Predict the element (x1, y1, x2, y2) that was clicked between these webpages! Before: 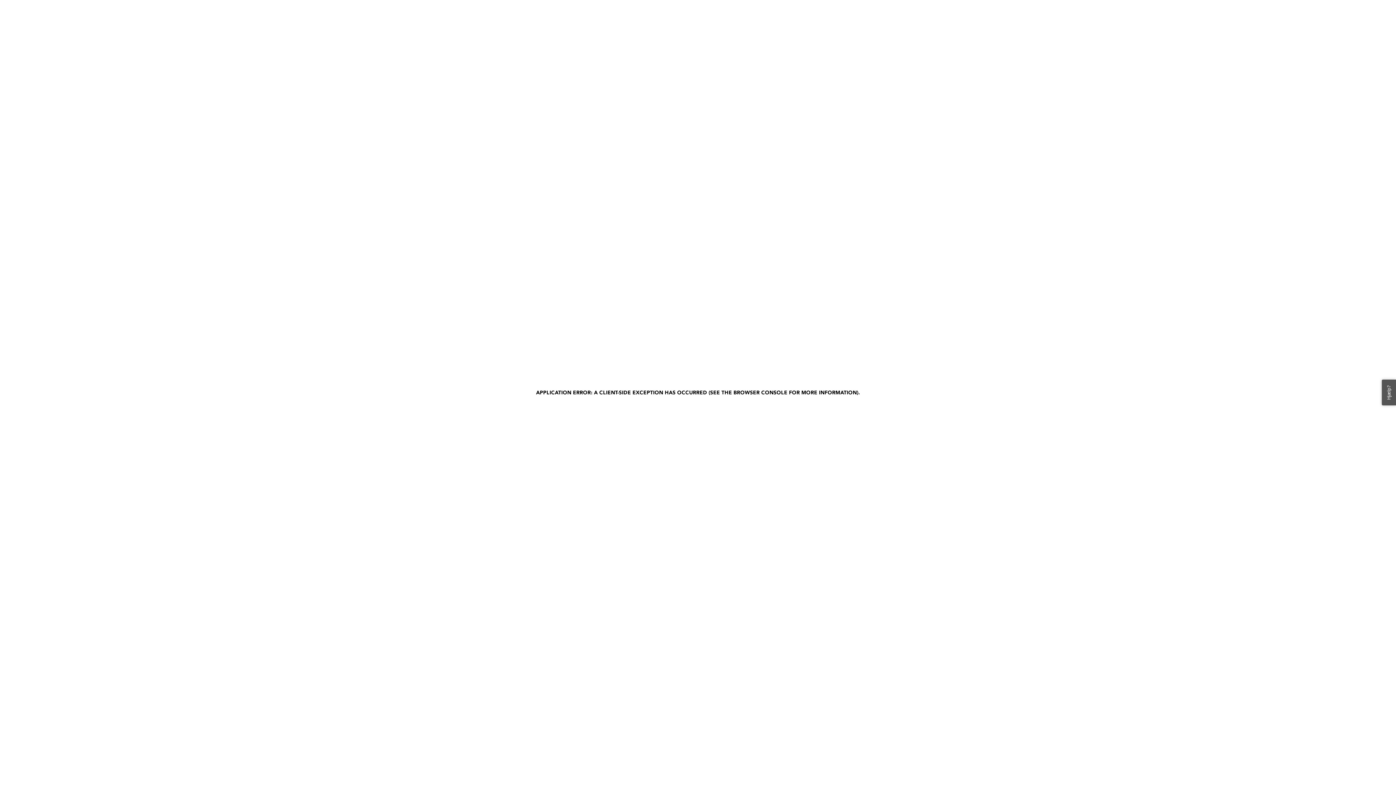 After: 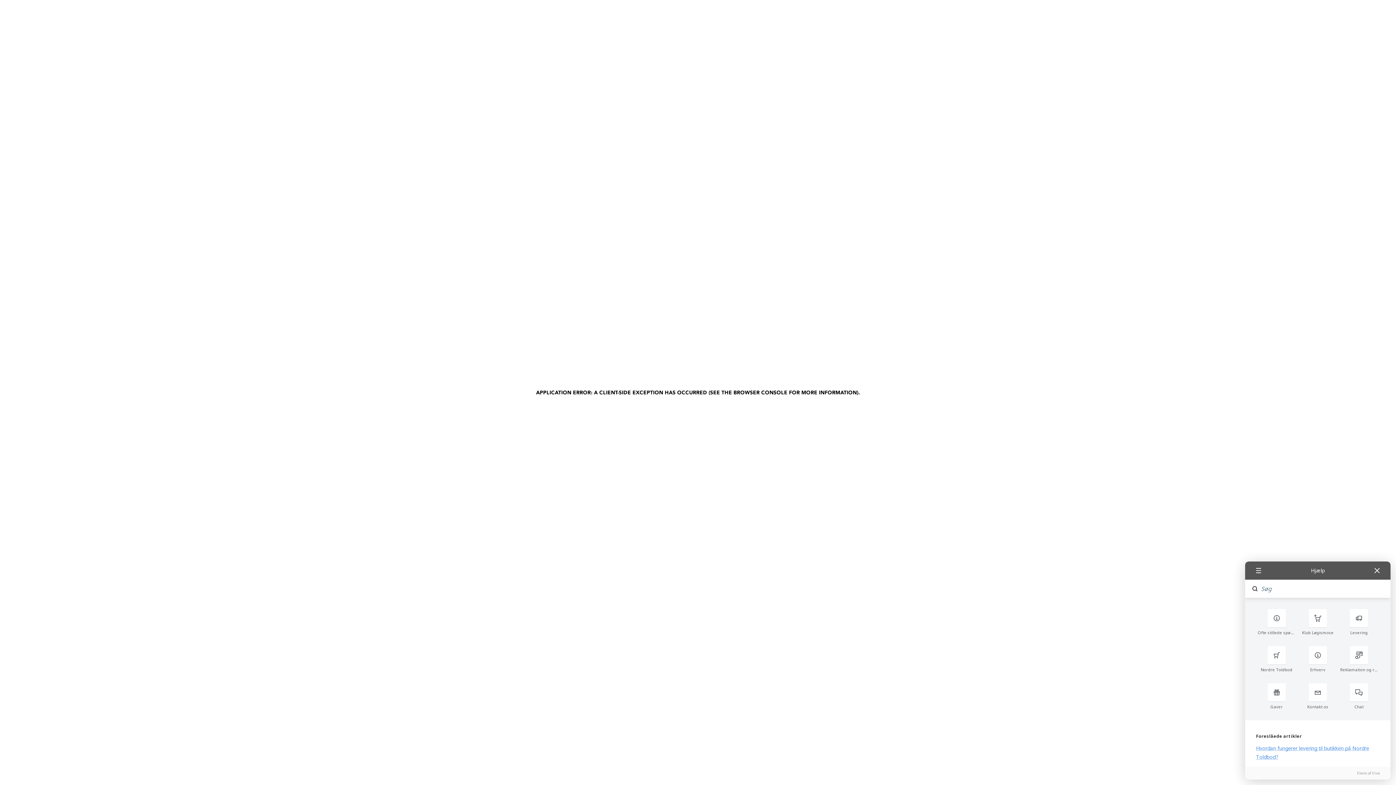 Action: bbox: (1382, 379, 1396, 405) label: Hjælp?